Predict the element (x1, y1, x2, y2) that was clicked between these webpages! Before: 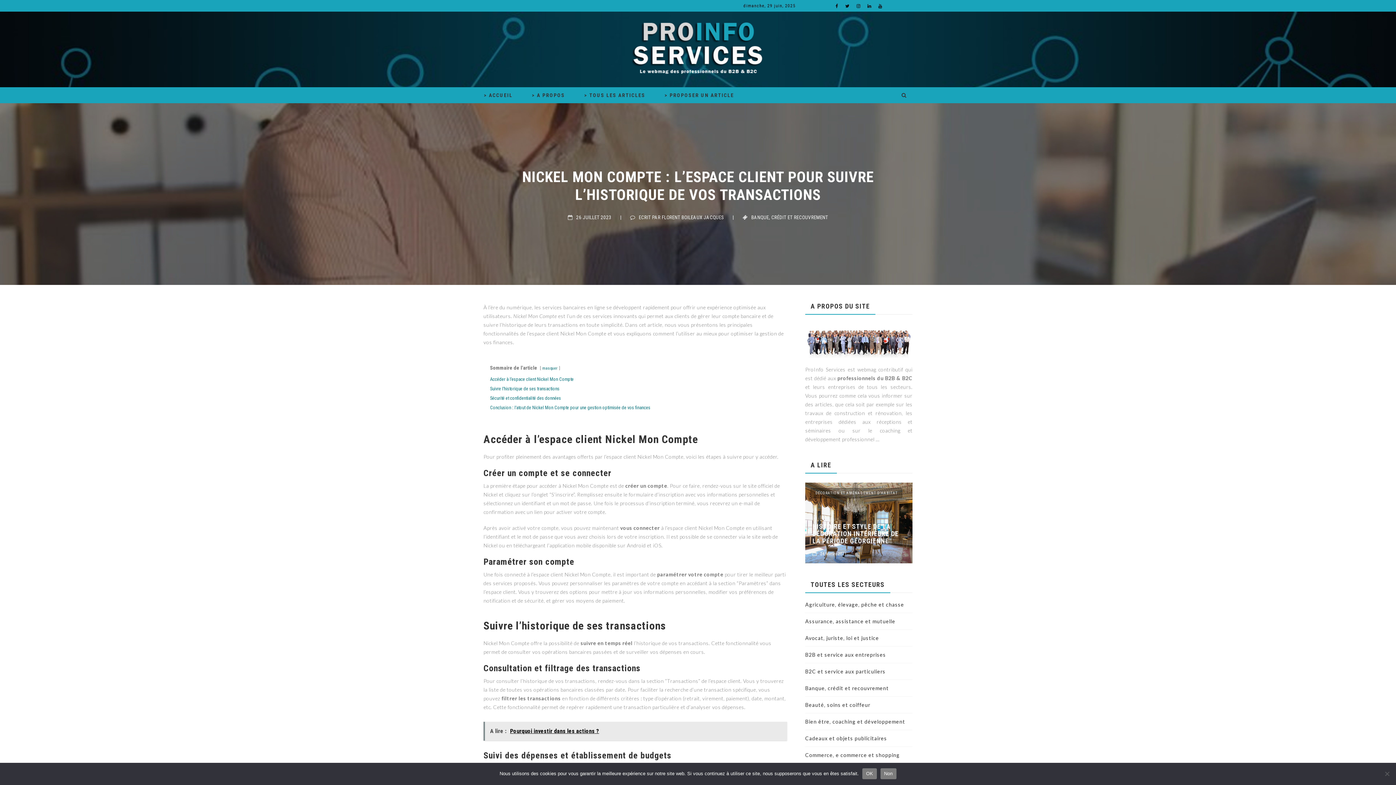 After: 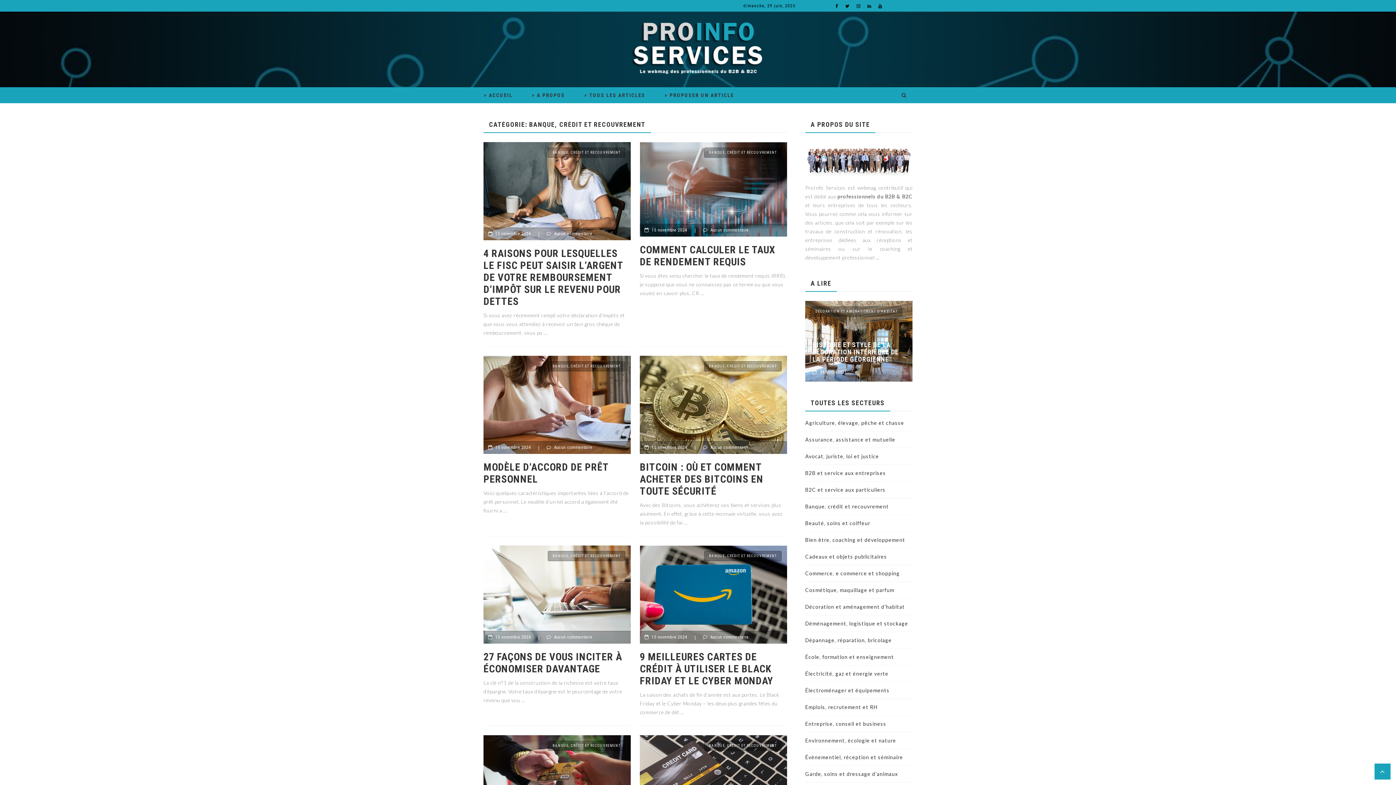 Action: bbox: (805, 685, 889, 691) label: Banque, crédit et recouvrement